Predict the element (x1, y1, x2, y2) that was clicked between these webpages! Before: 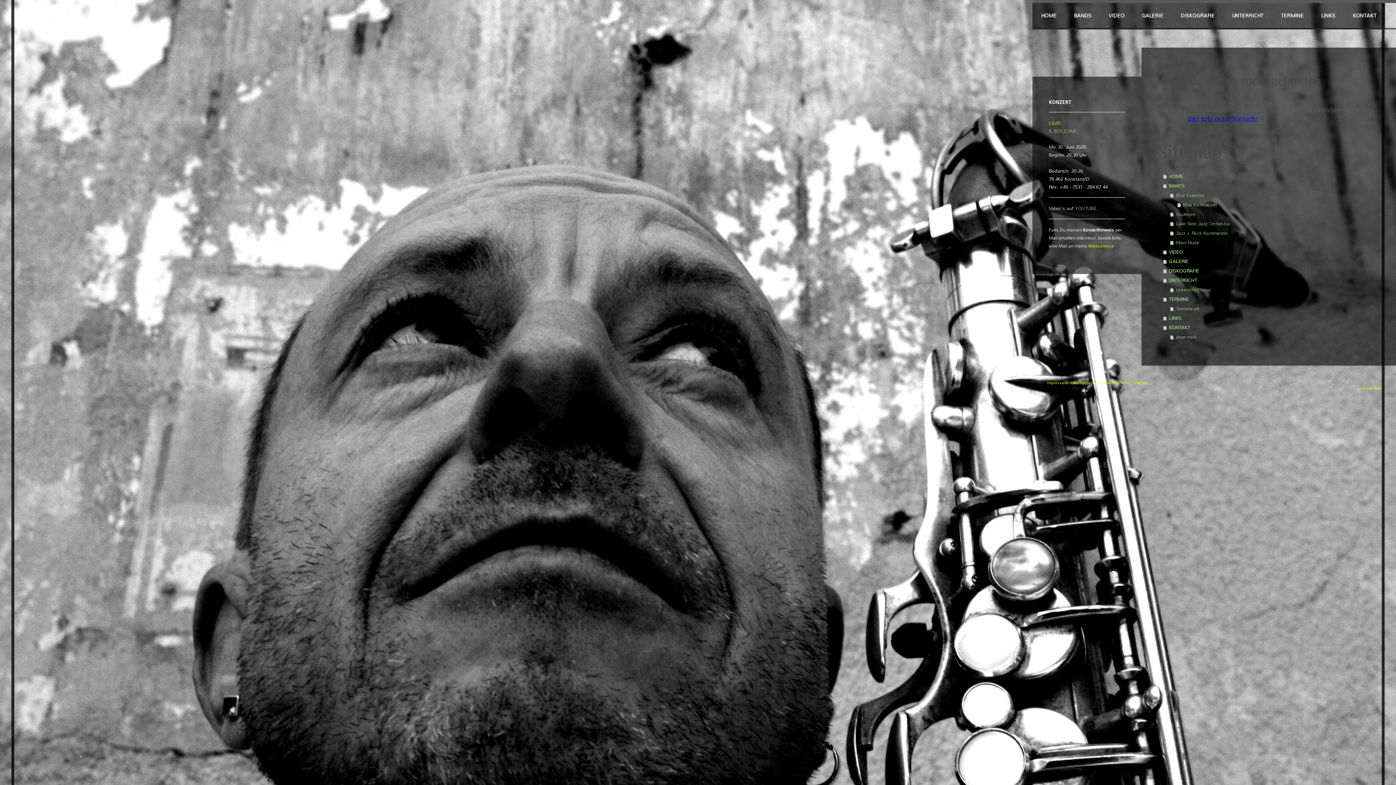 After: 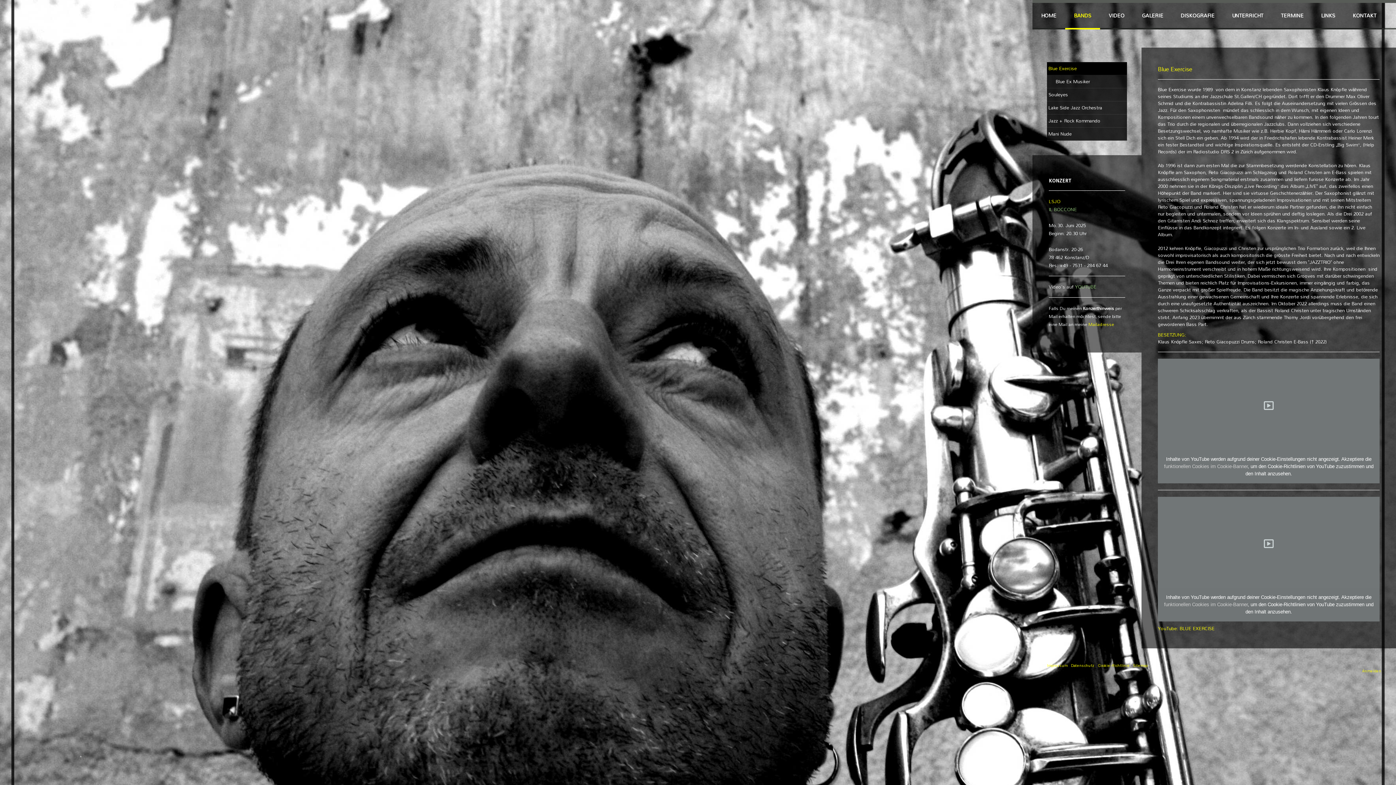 Action: bbox: (1170, 190, 1381, 199) label: Blue Exercise